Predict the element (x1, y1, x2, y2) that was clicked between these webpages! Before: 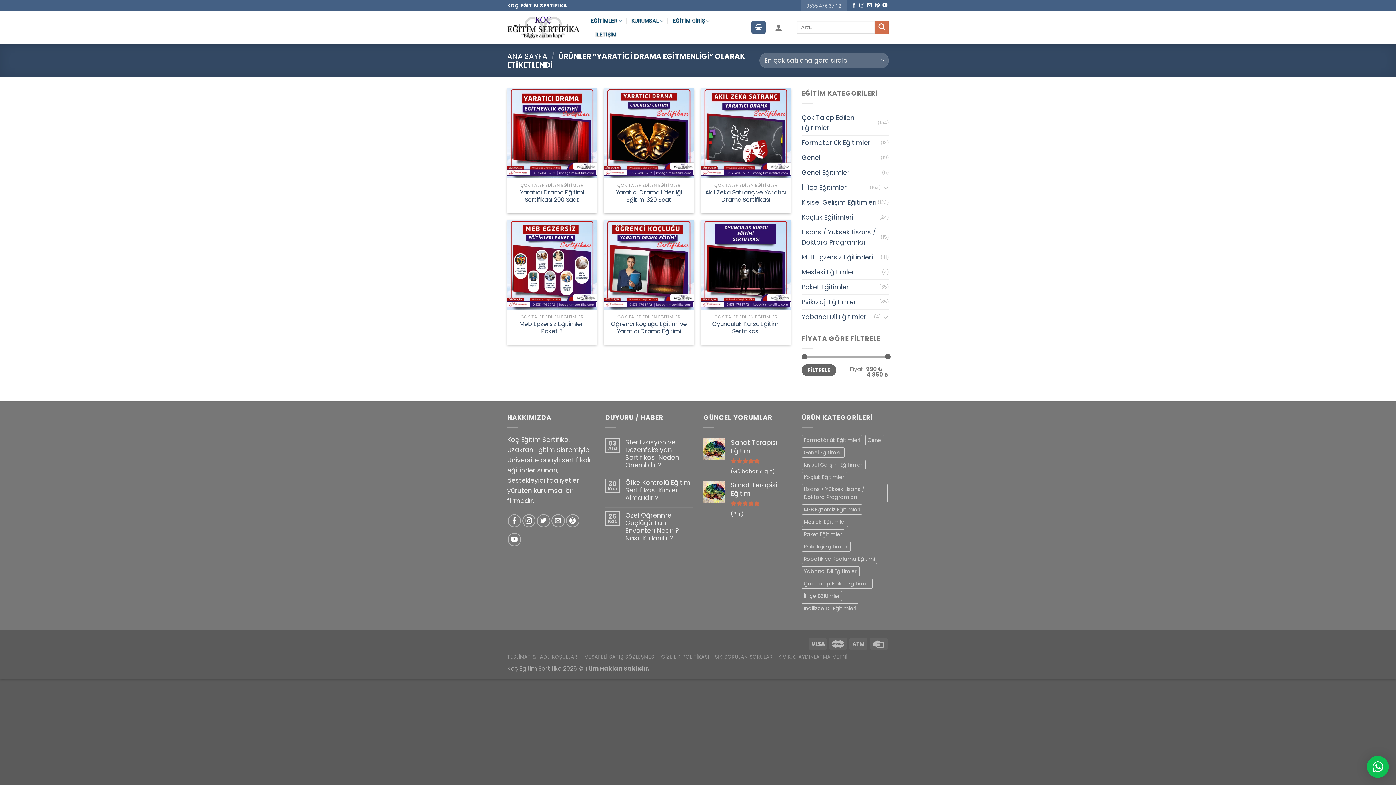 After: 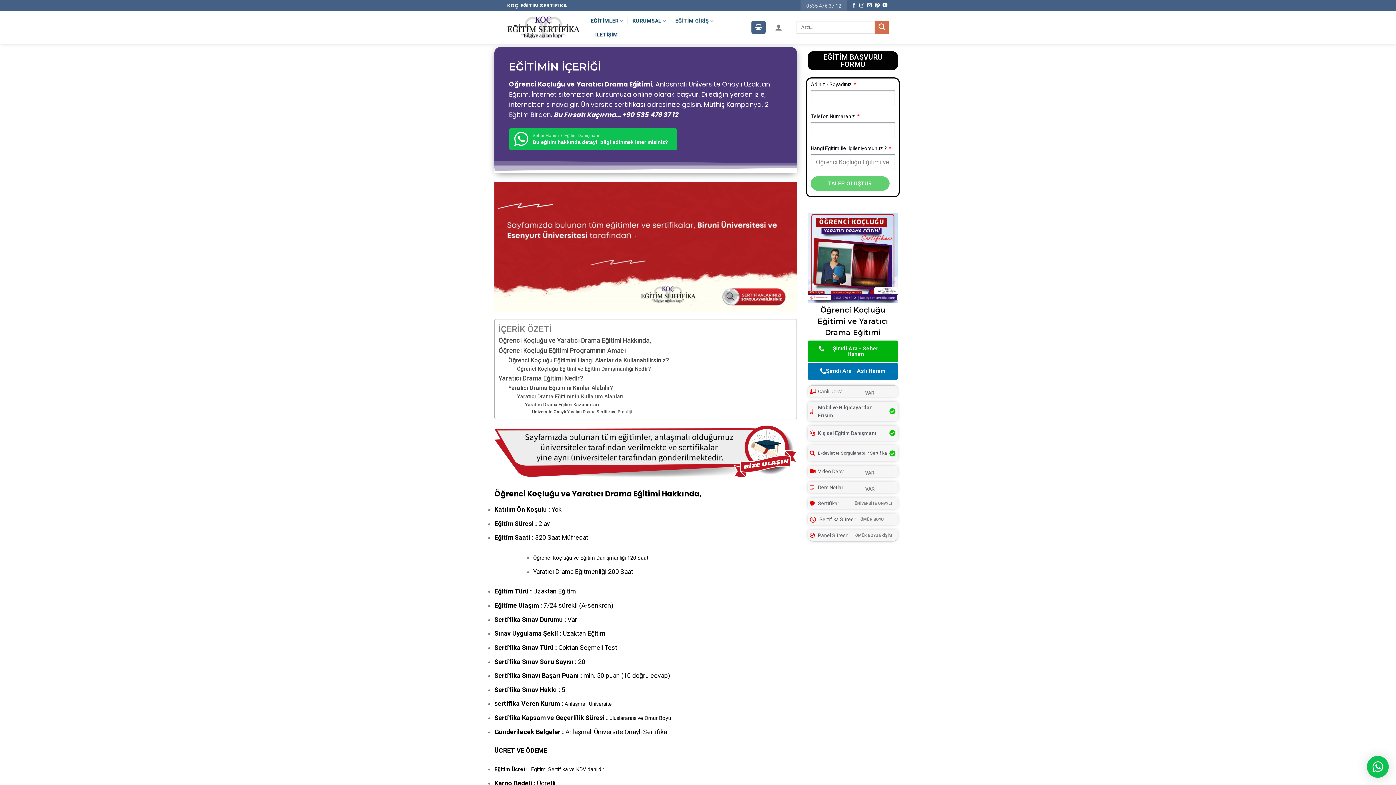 Action: bbox: (607, 320, 690, 335) label: Öğrenci Koçluğu Eğitimi ve Yaratıcı Drama Eğitimi